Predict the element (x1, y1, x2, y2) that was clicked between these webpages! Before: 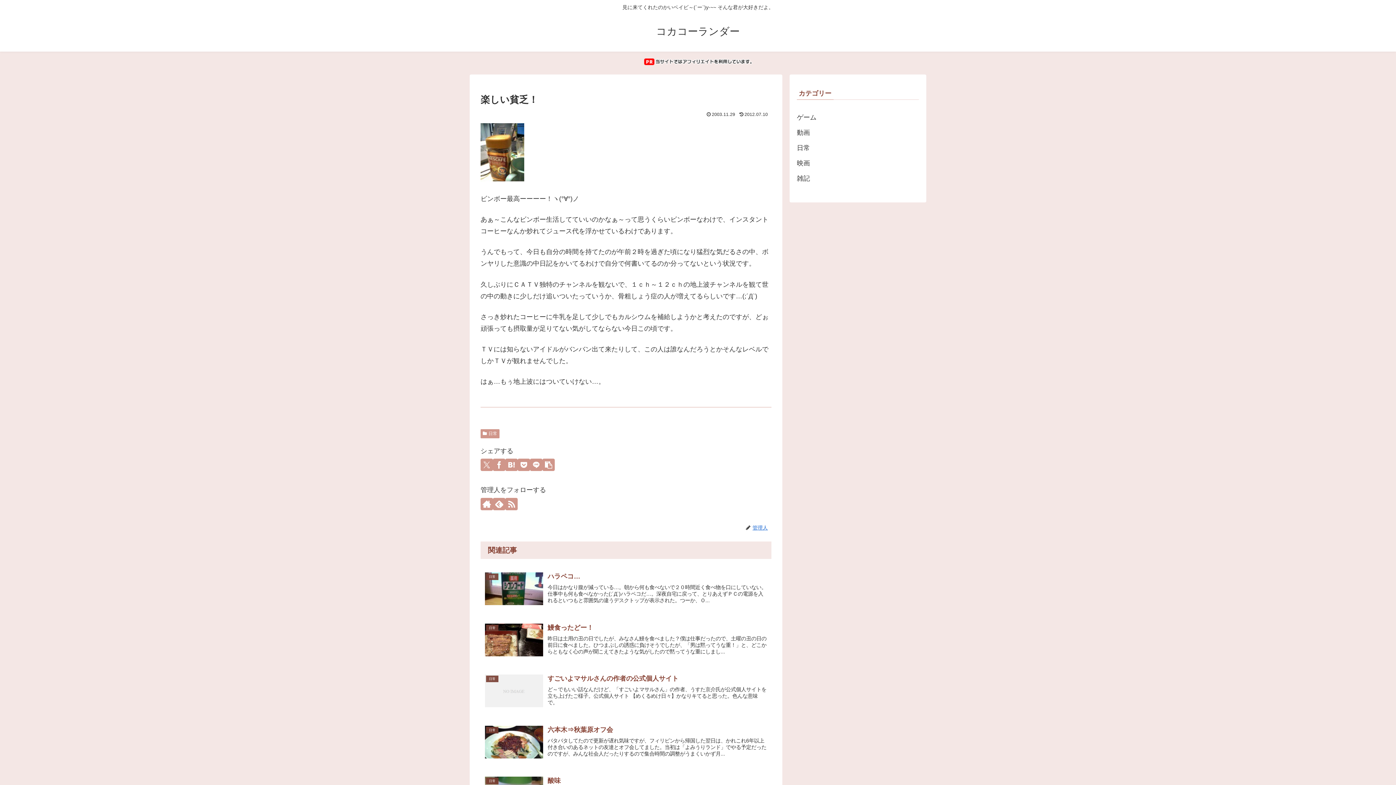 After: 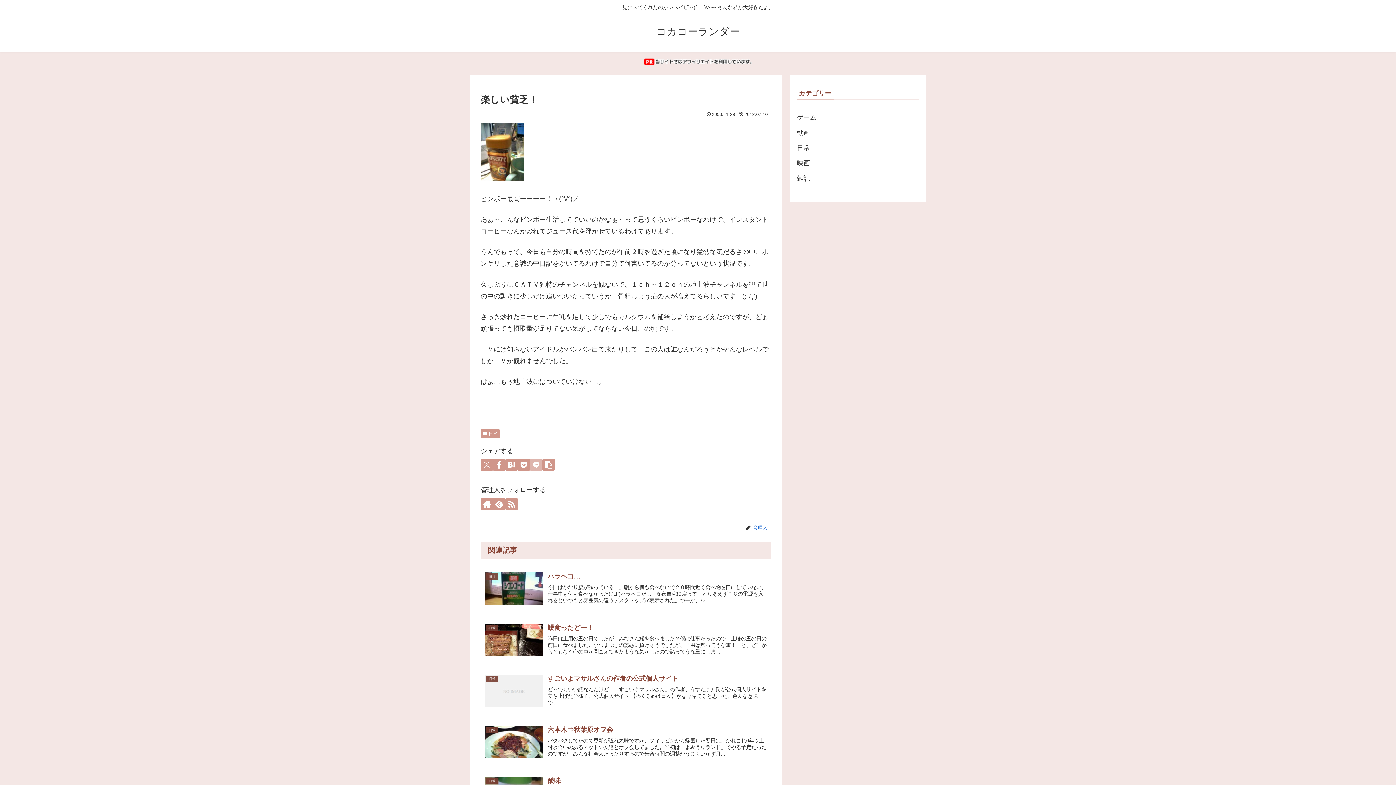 Action: label: LINEでシェア bbox: (530, 459, 542, 471)